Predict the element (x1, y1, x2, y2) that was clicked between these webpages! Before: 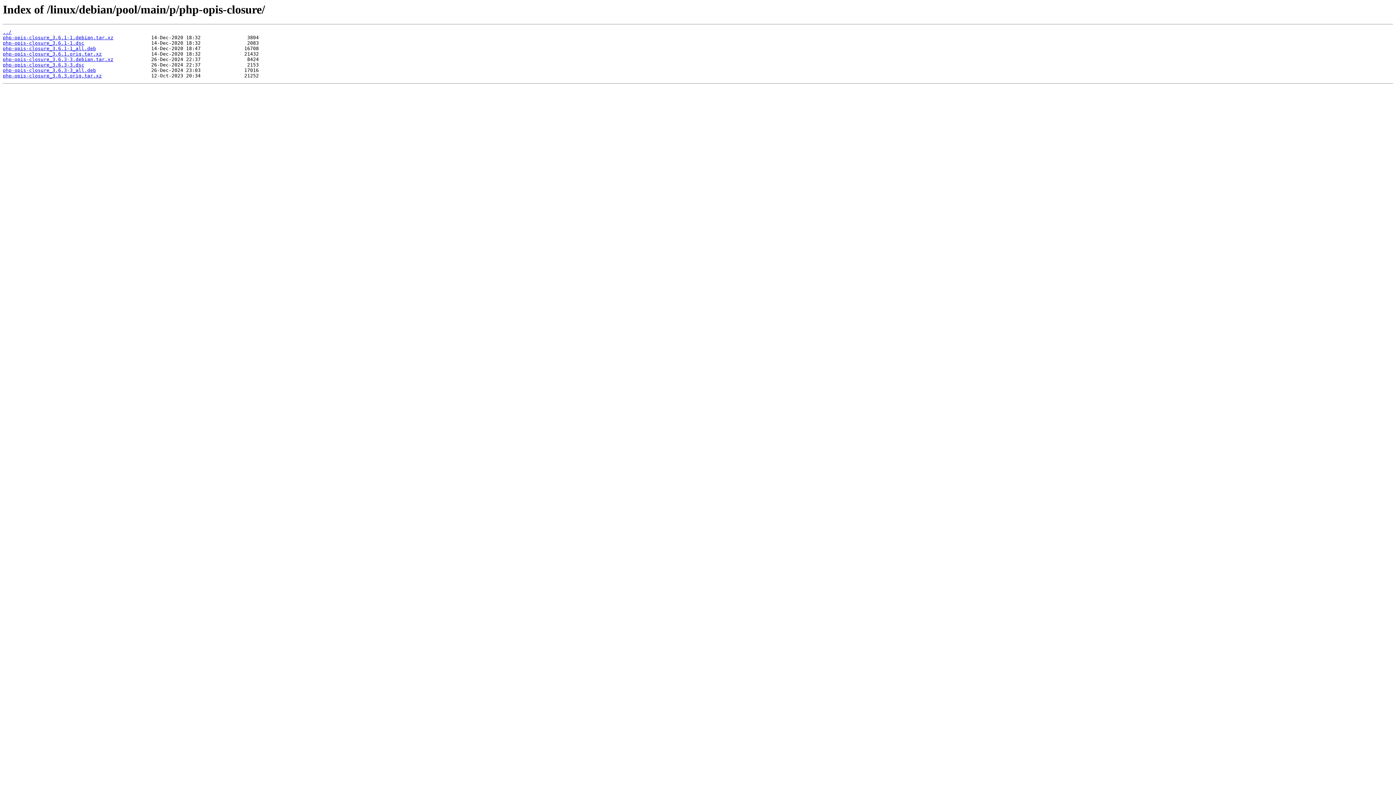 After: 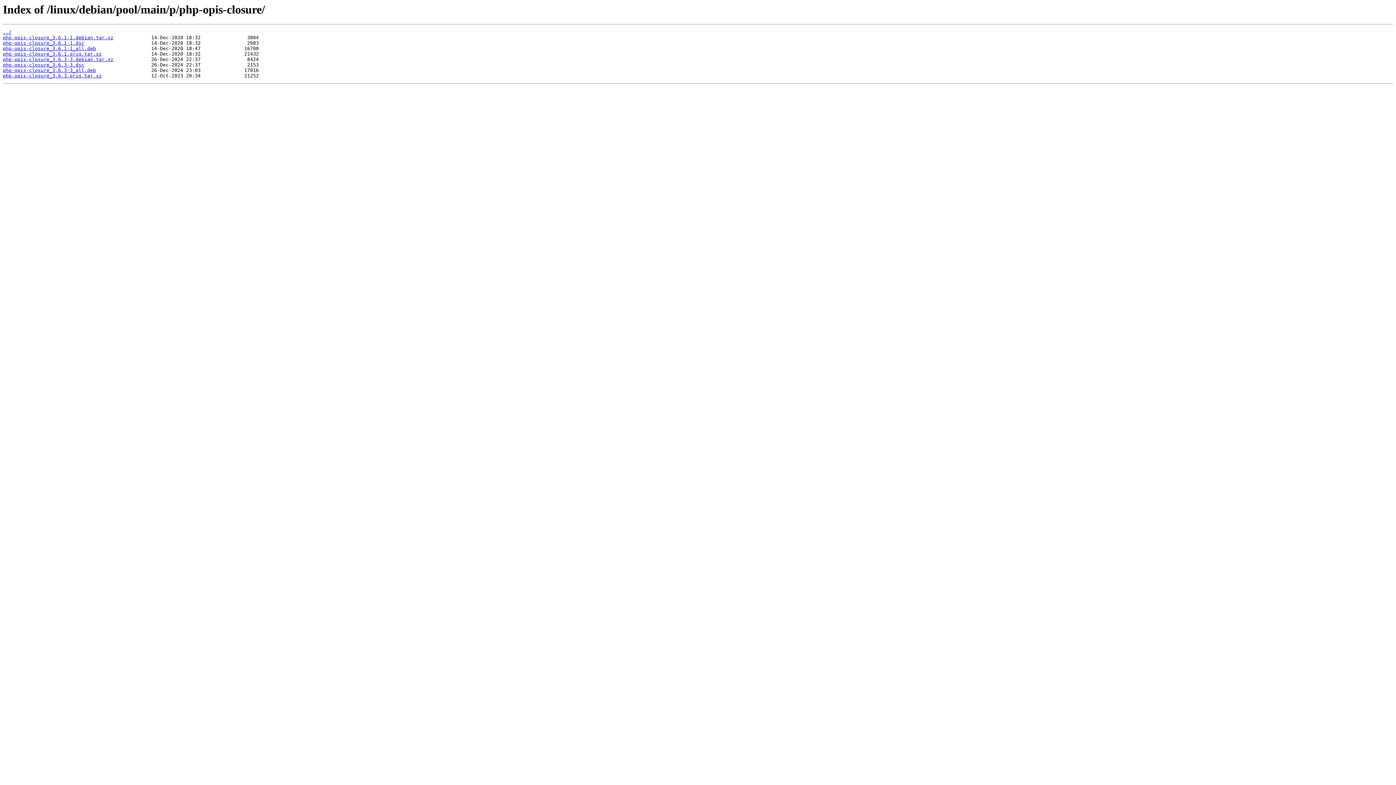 Action: label: php-opis-closure_3.6.3-3_all.deb bbox: (2, 67, 96, 73)